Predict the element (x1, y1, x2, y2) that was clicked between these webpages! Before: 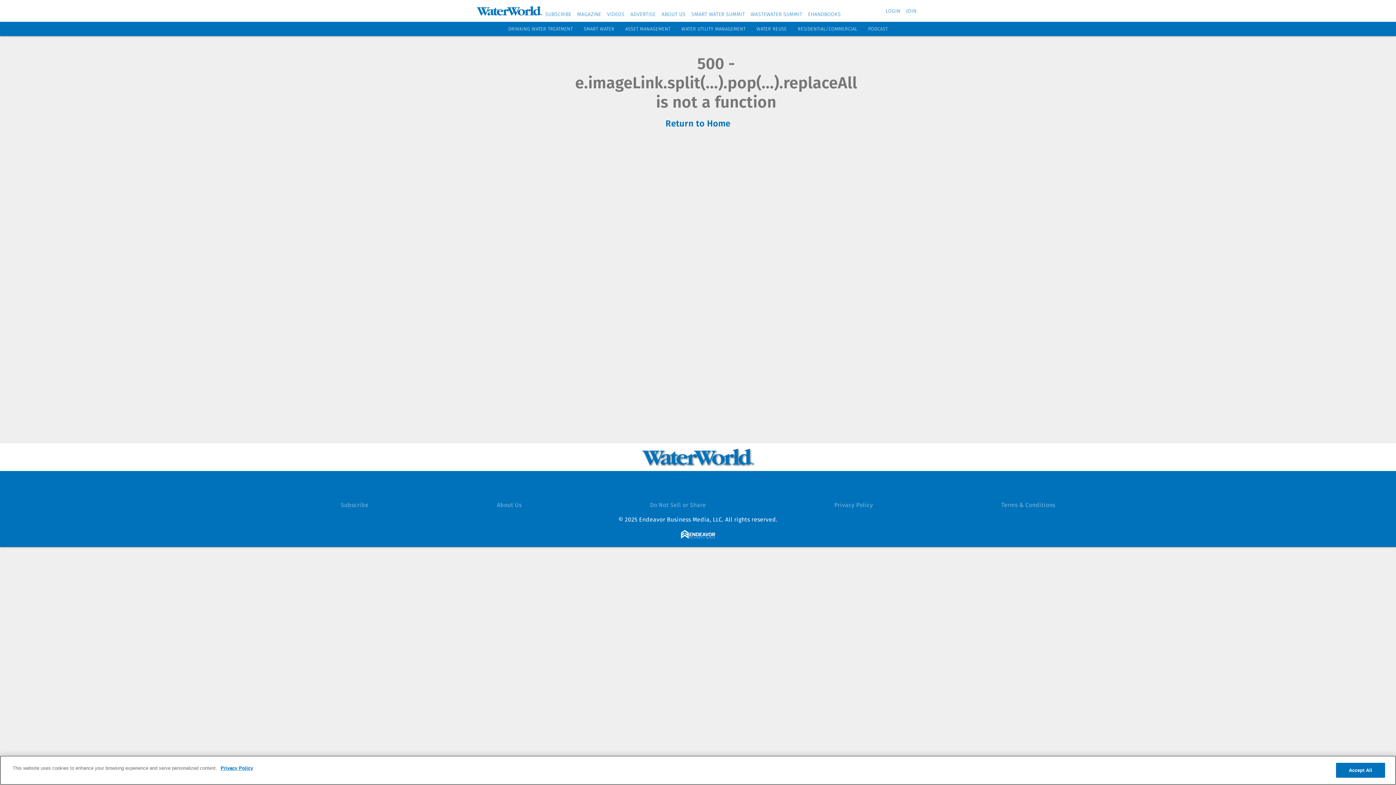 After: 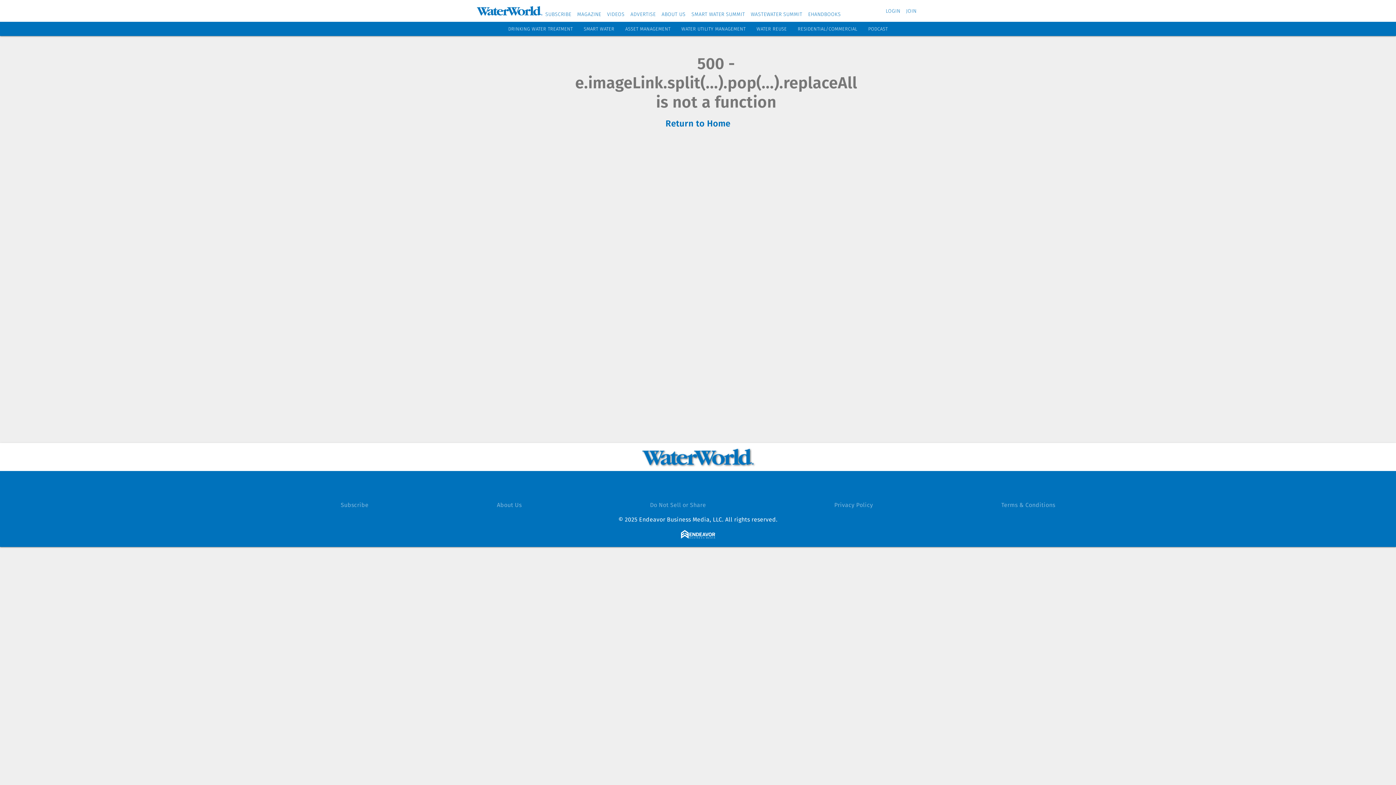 Action: label: ASSET MANAGEMENT bbox: (625, 26, 670, 31)